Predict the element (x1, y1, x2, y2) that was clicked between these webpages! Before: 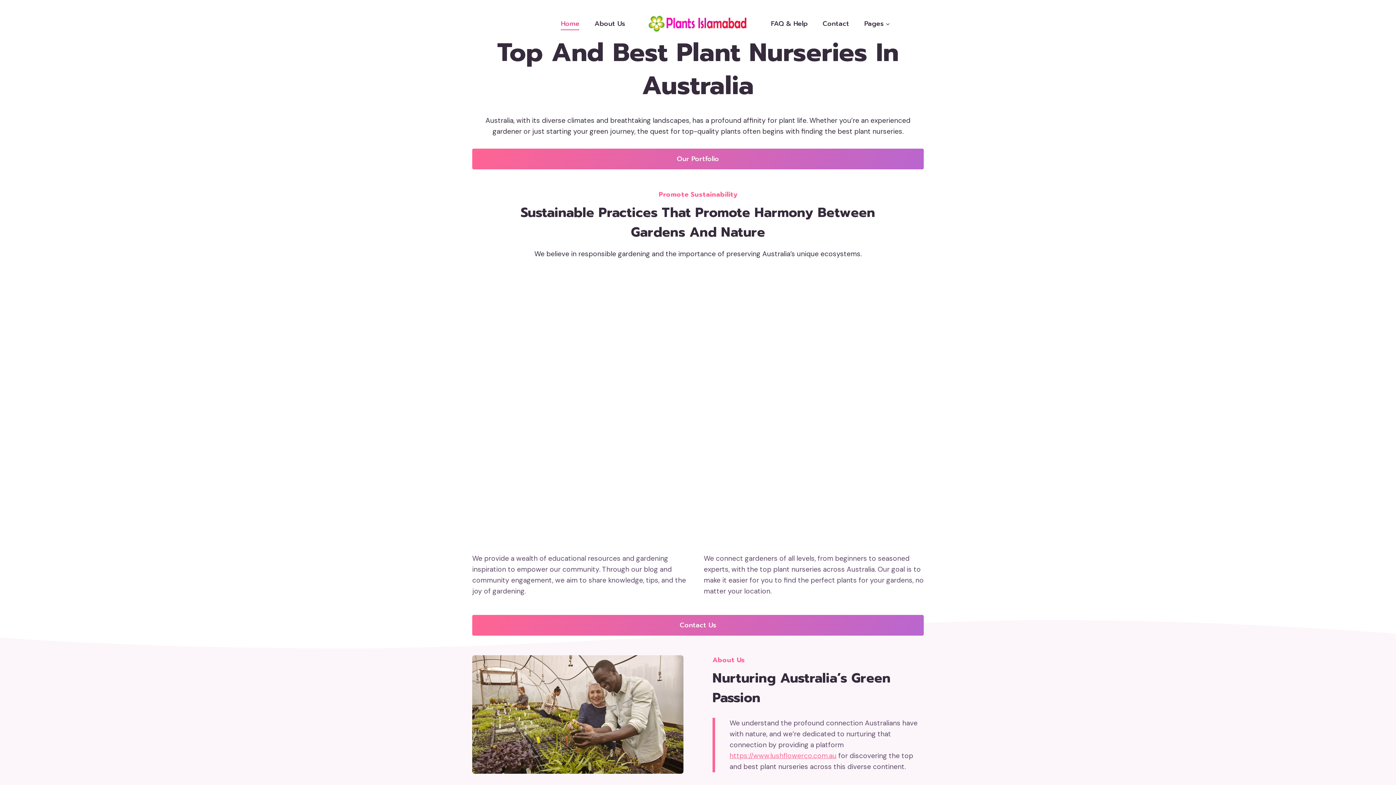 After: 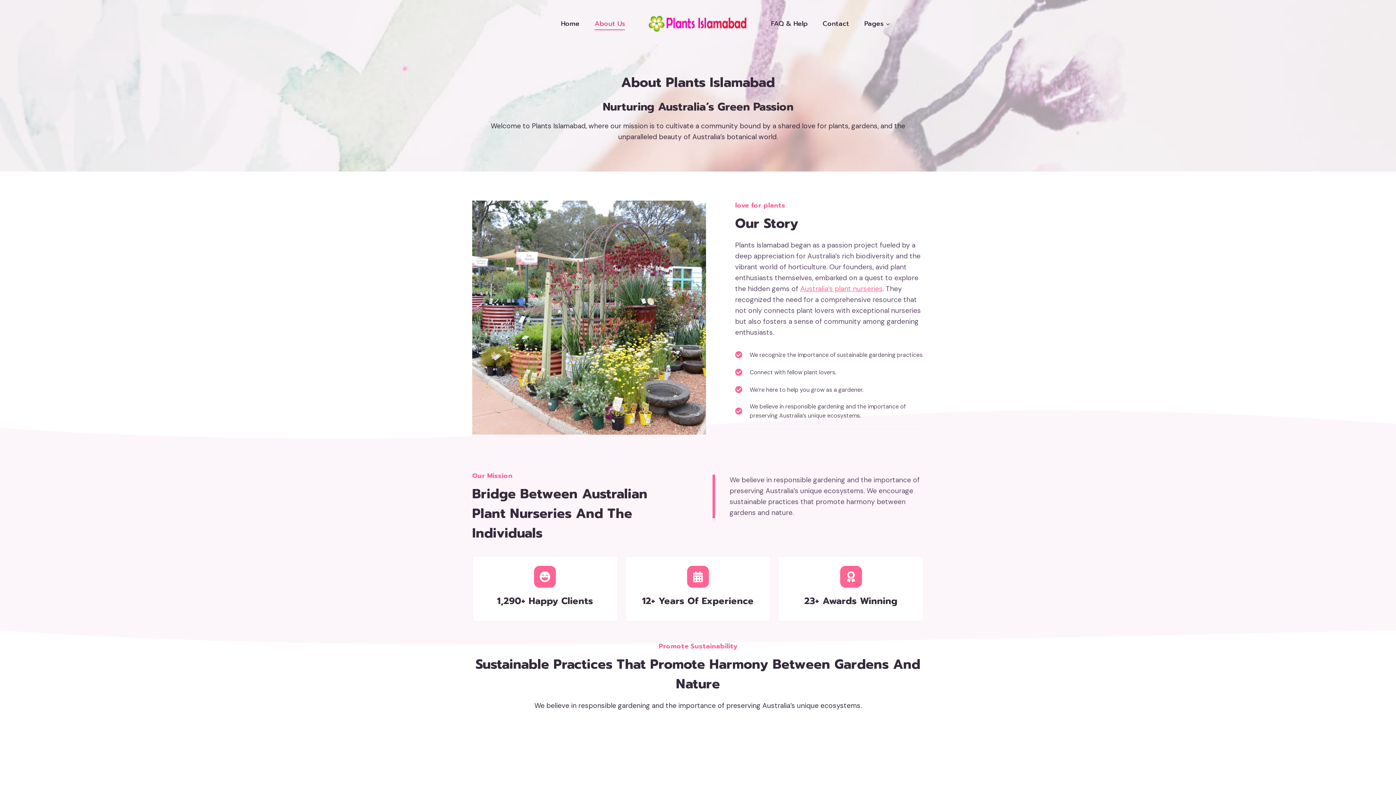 Action: label: About Us bbox: (587, 17, 632, 30)